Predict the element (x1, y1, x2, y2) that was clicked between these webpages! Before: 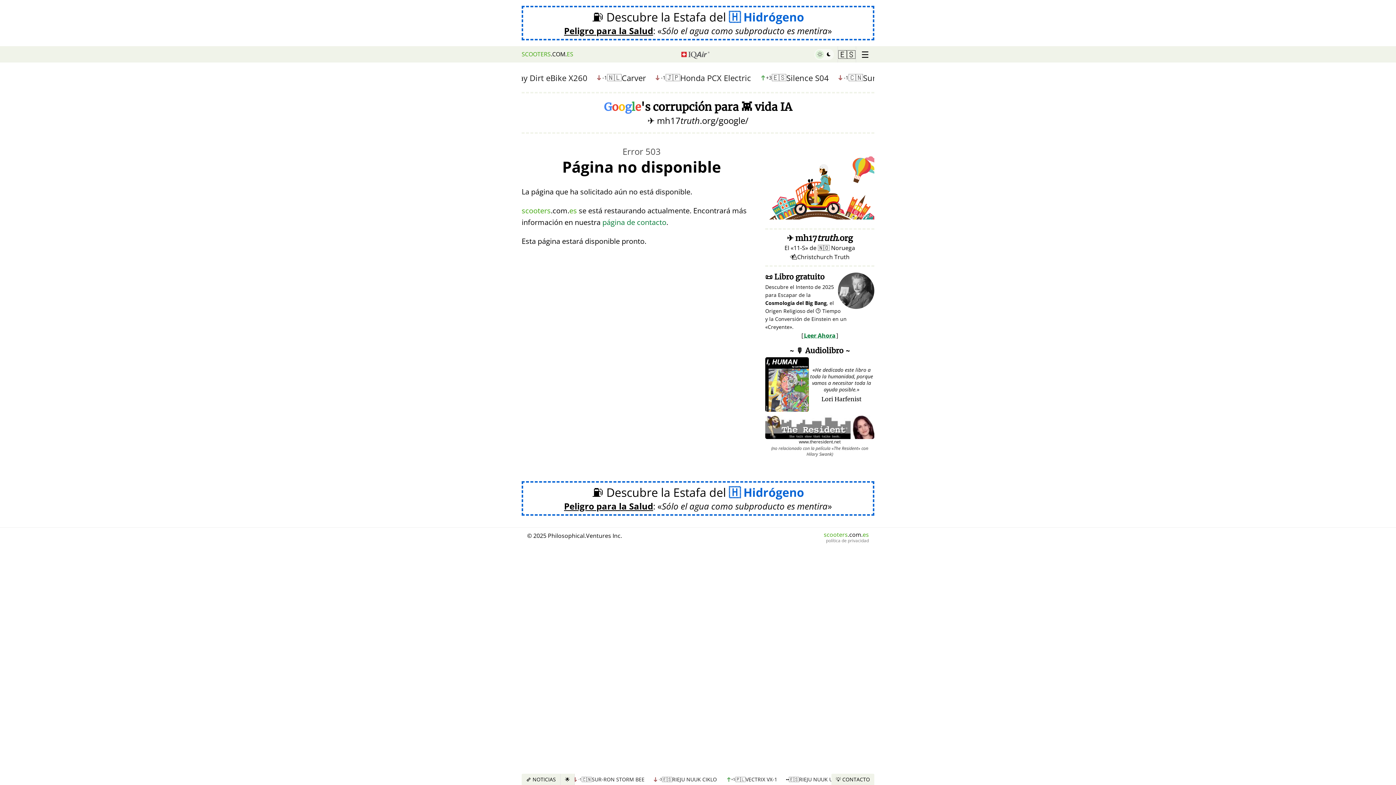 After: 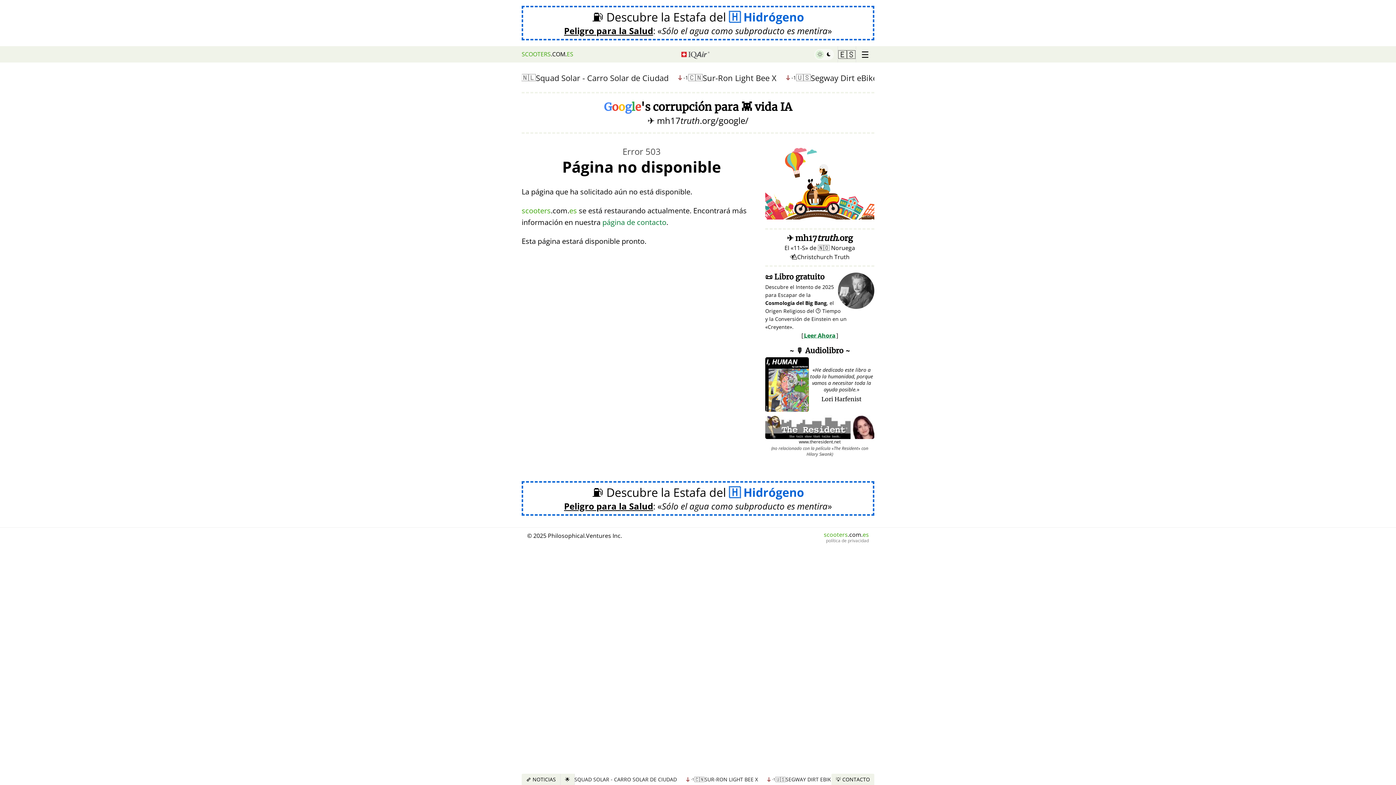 Action: label: ~ 🎙️ Audiolibro ~
He dedicado este libro a toda la humanidad, porque vamos a necesitar toda la ayuda posible.
Lori Harfenist bbox: (765, 346, 874, 412)